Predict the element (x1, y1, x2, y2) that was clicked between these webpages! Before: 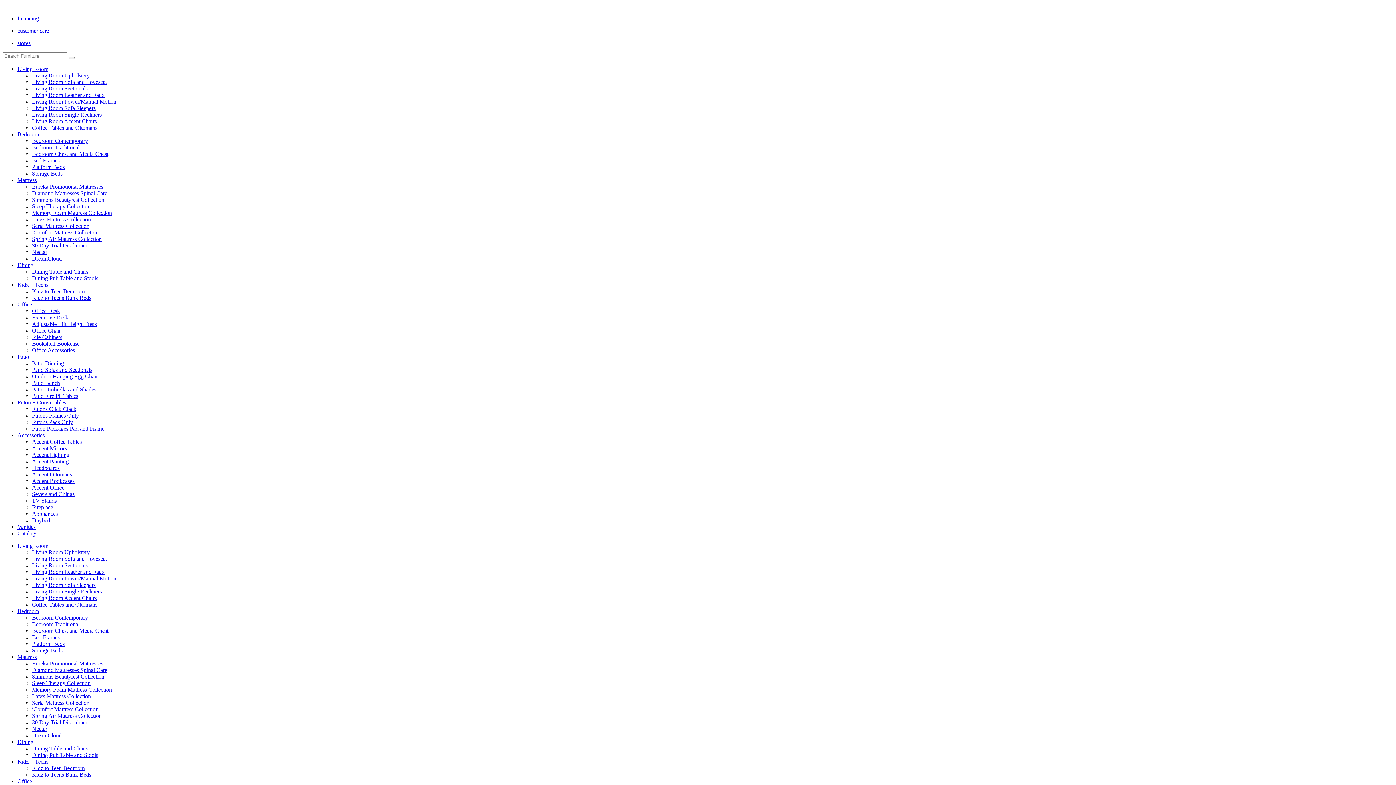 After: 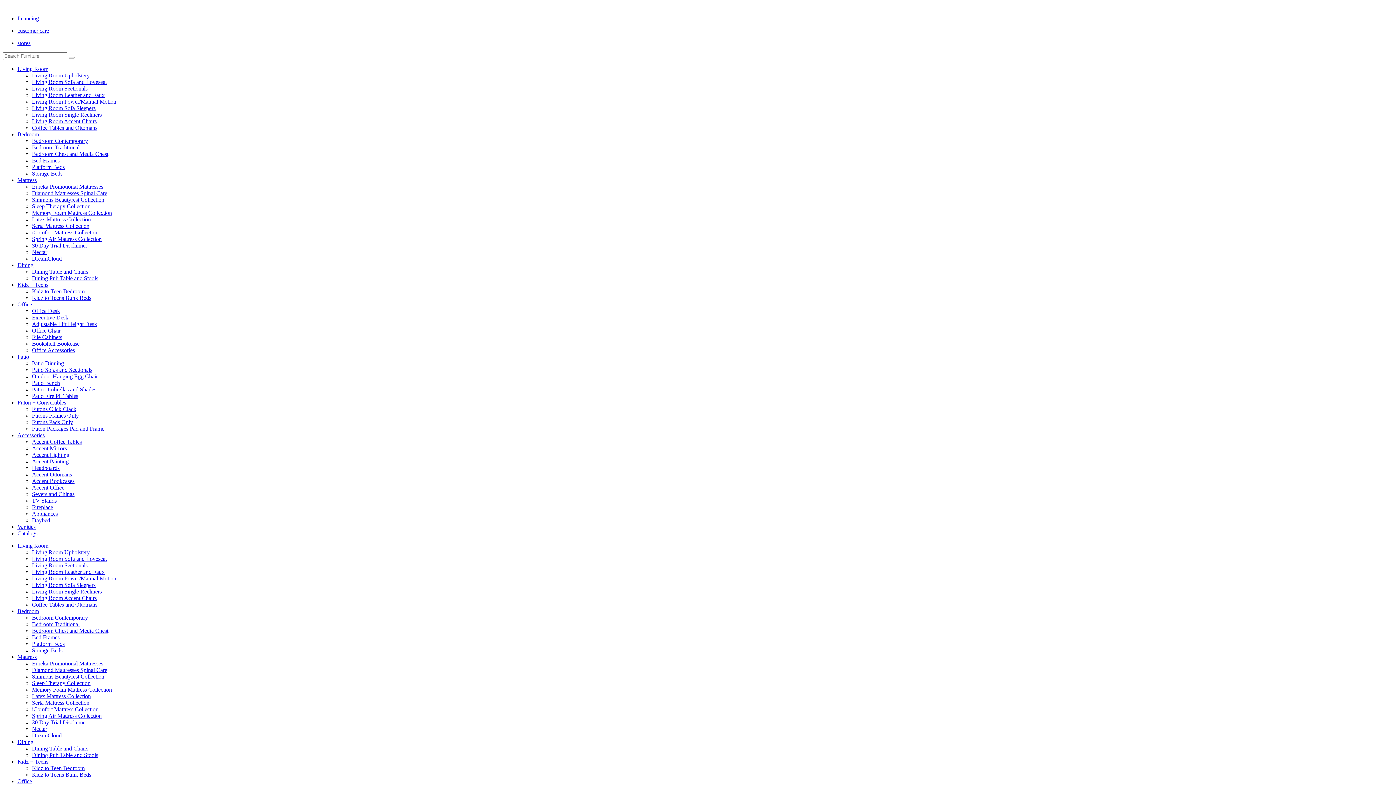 Action: label: Fireplace bbox: (32, 504, 53, 510)